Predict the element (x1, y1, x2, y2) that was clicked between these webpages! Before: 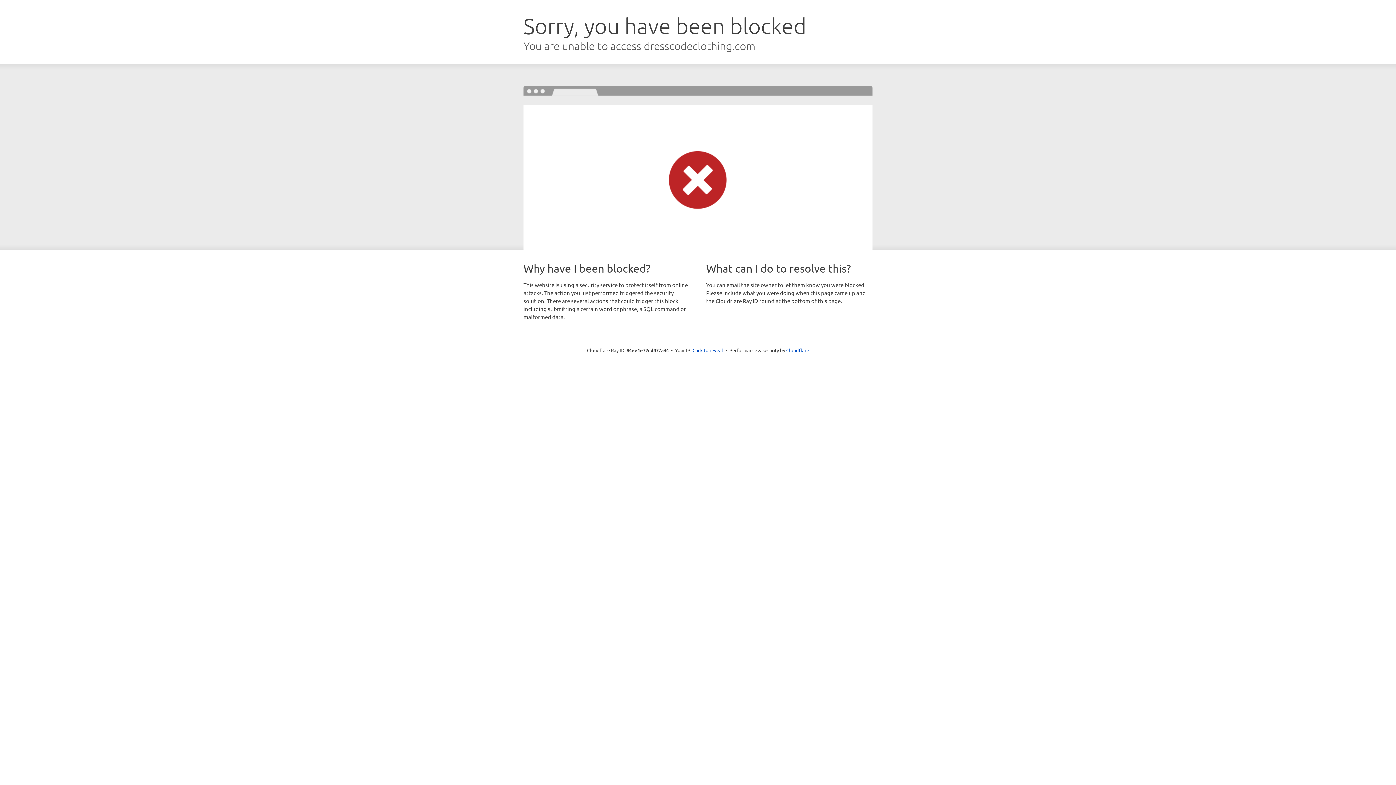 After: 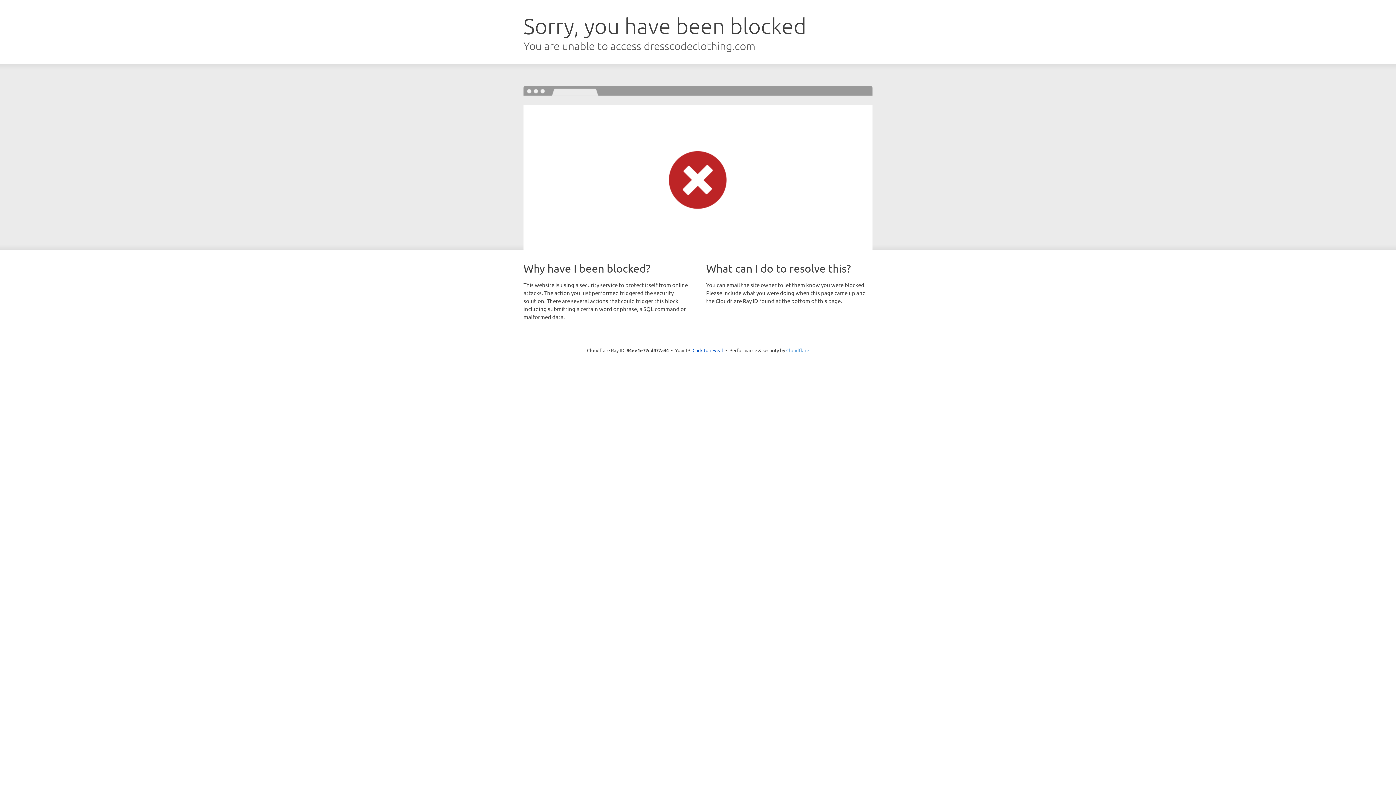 Action: bbox: (786, 347, 809, 353) label: Cloudflare